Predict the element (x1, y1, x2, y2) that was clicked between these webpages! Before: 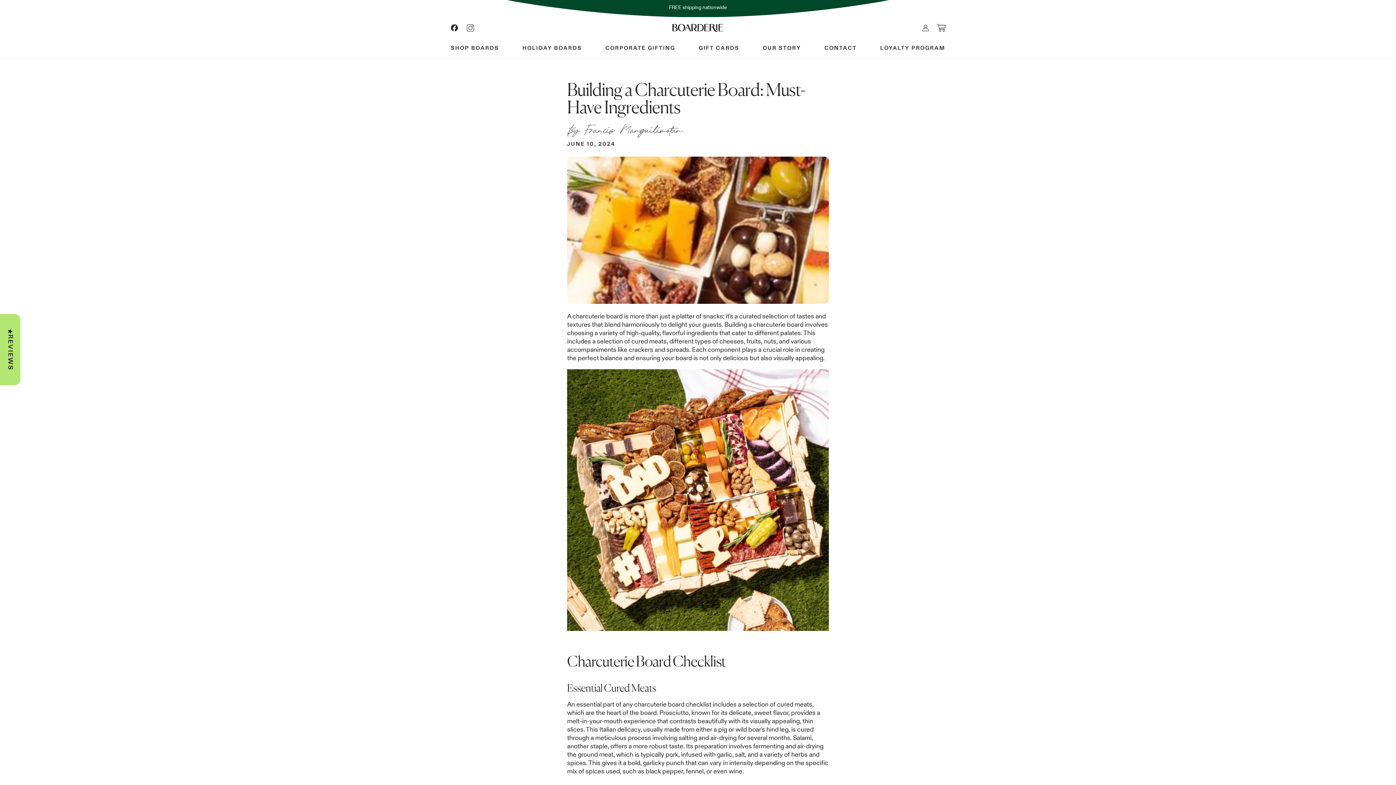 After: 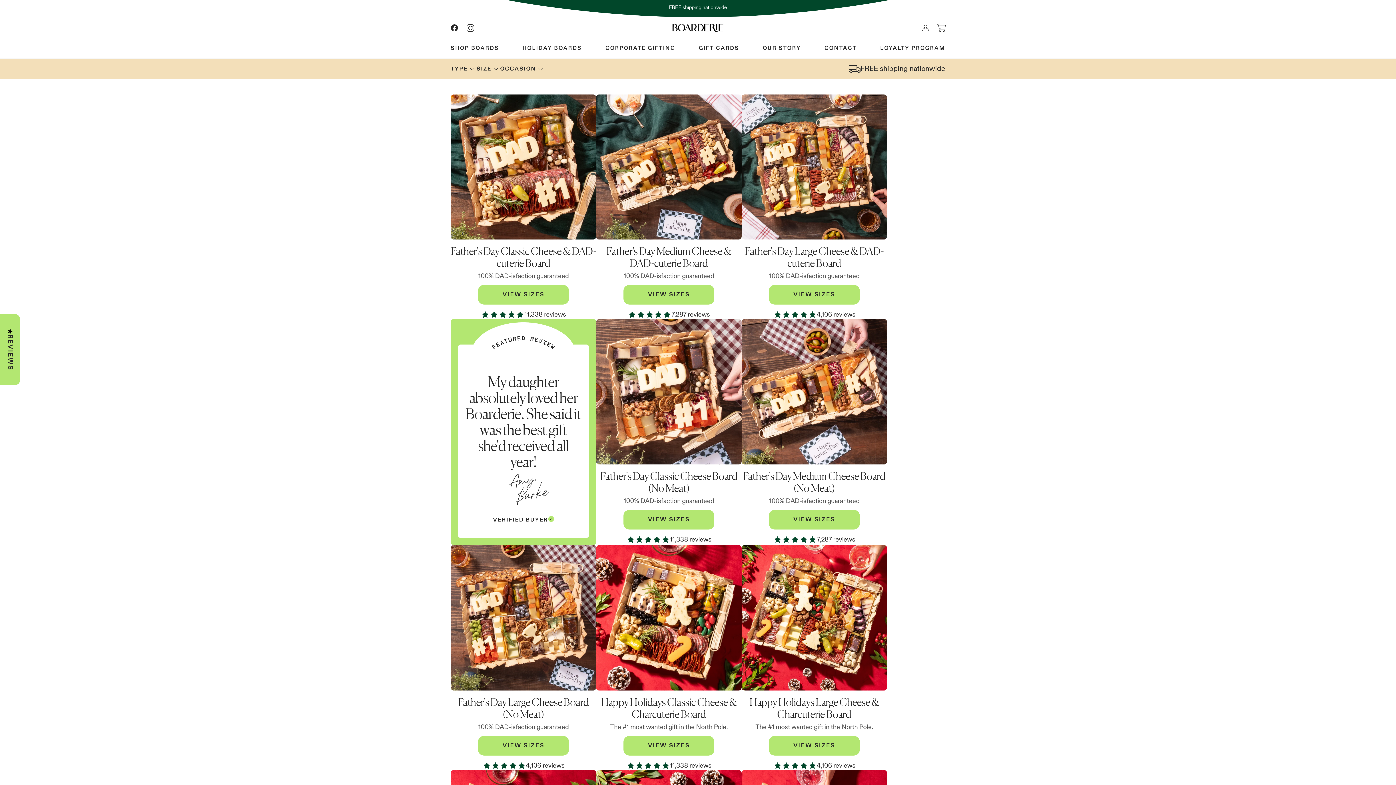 Action: label: HOLIDAY BOARDS bbox: (518, 40, 586, 55)